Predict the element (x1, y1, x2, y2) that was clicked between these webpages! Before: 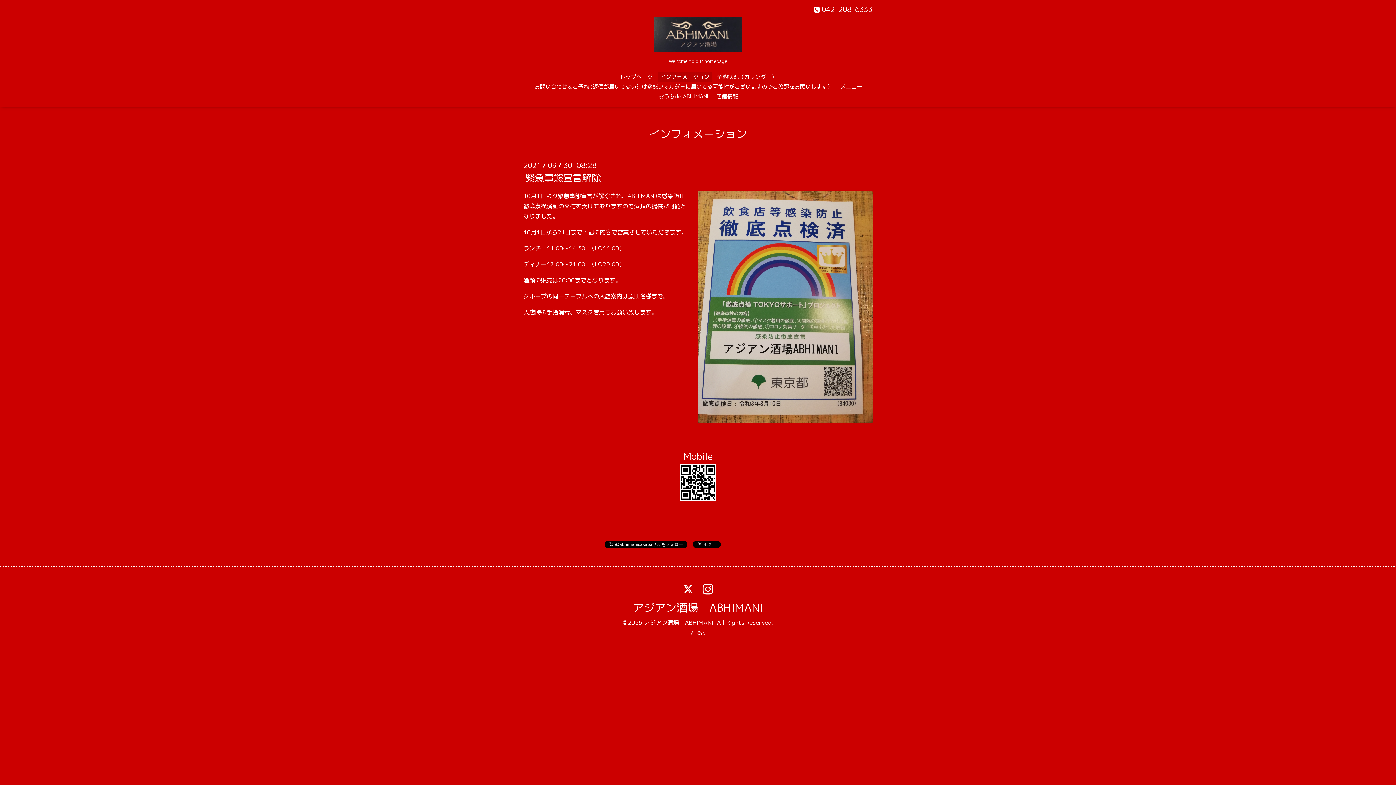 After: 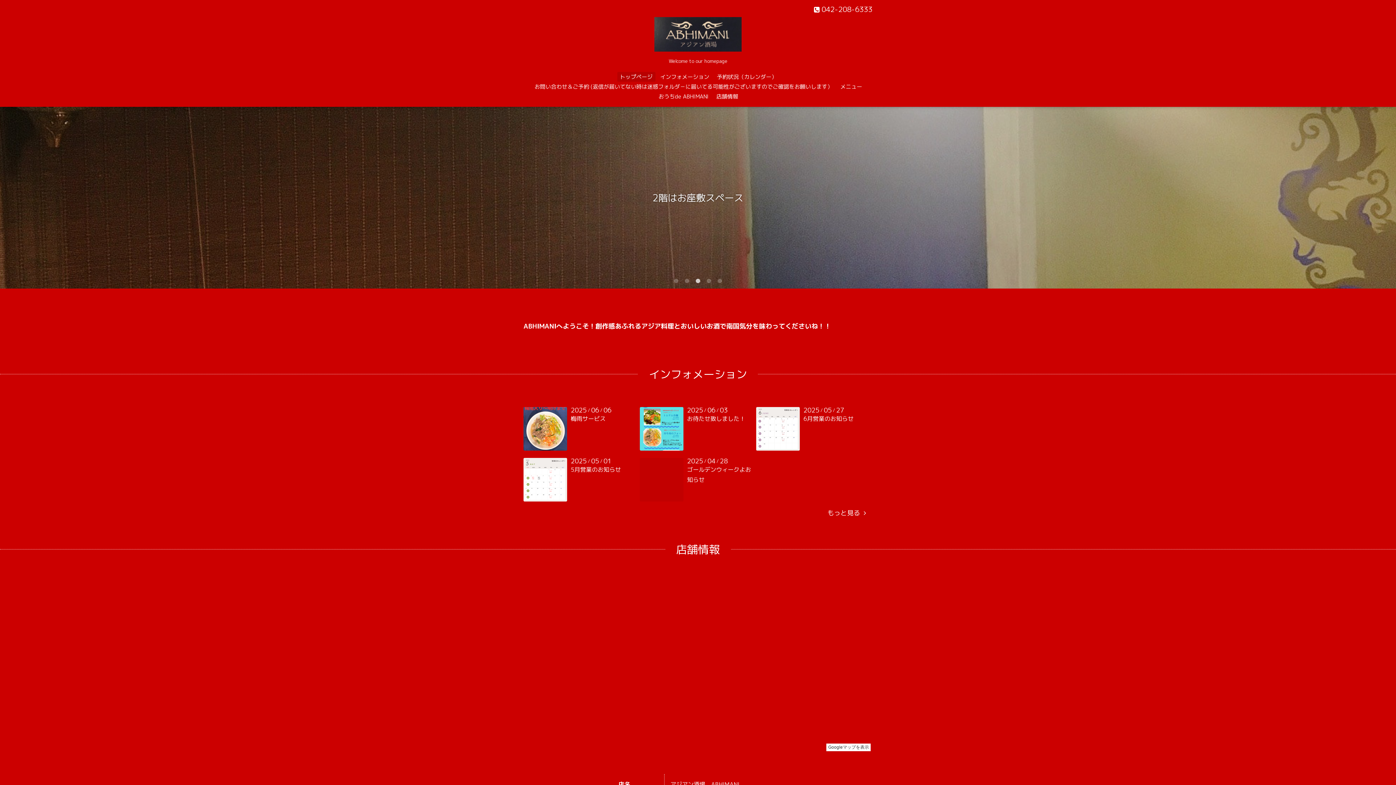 Action: label: アジアン酒場　ABHIMANI bbox: (644, 618, 713, 626)